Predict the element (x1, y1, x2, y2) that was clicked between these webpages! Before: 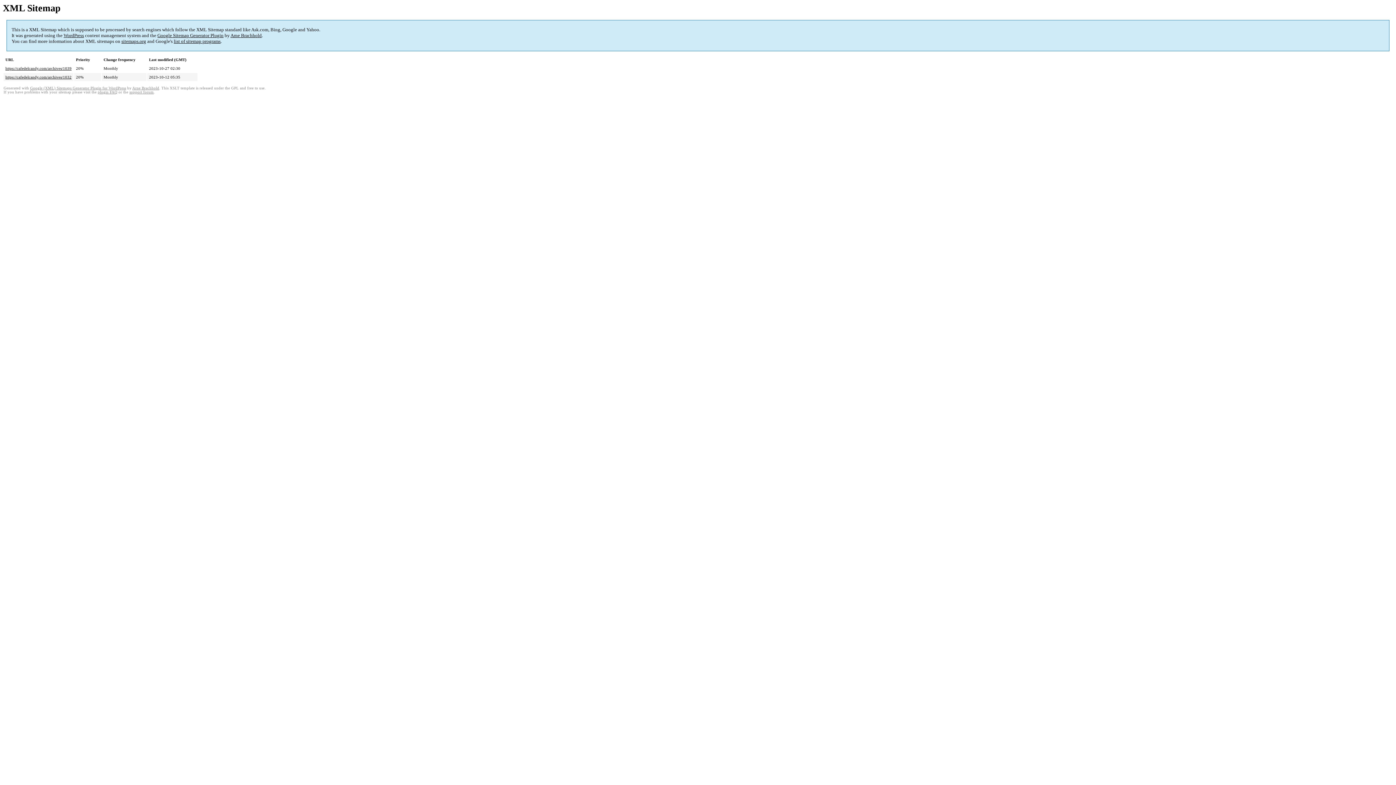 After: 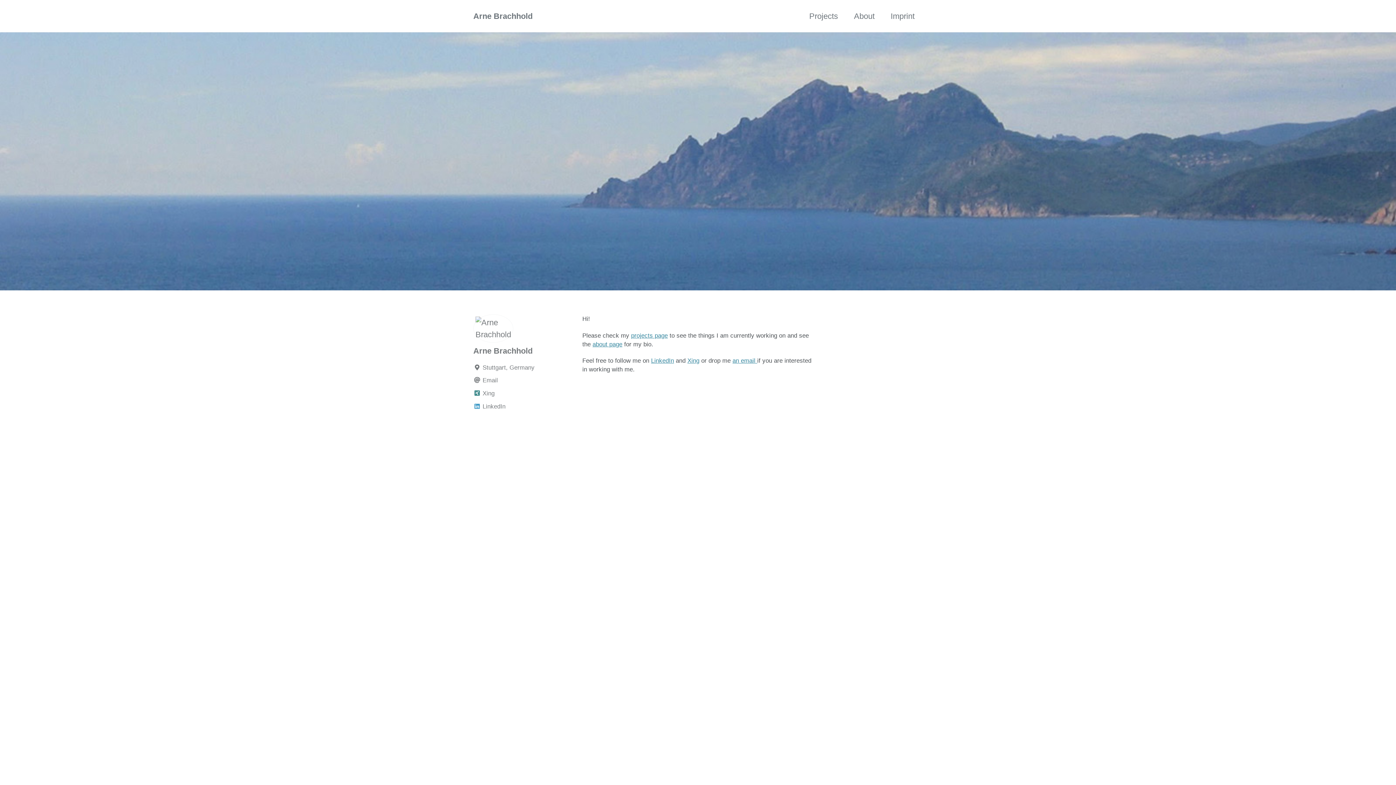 Action: label: Arne Brachhold bbox: (230, 32, 261, 38)